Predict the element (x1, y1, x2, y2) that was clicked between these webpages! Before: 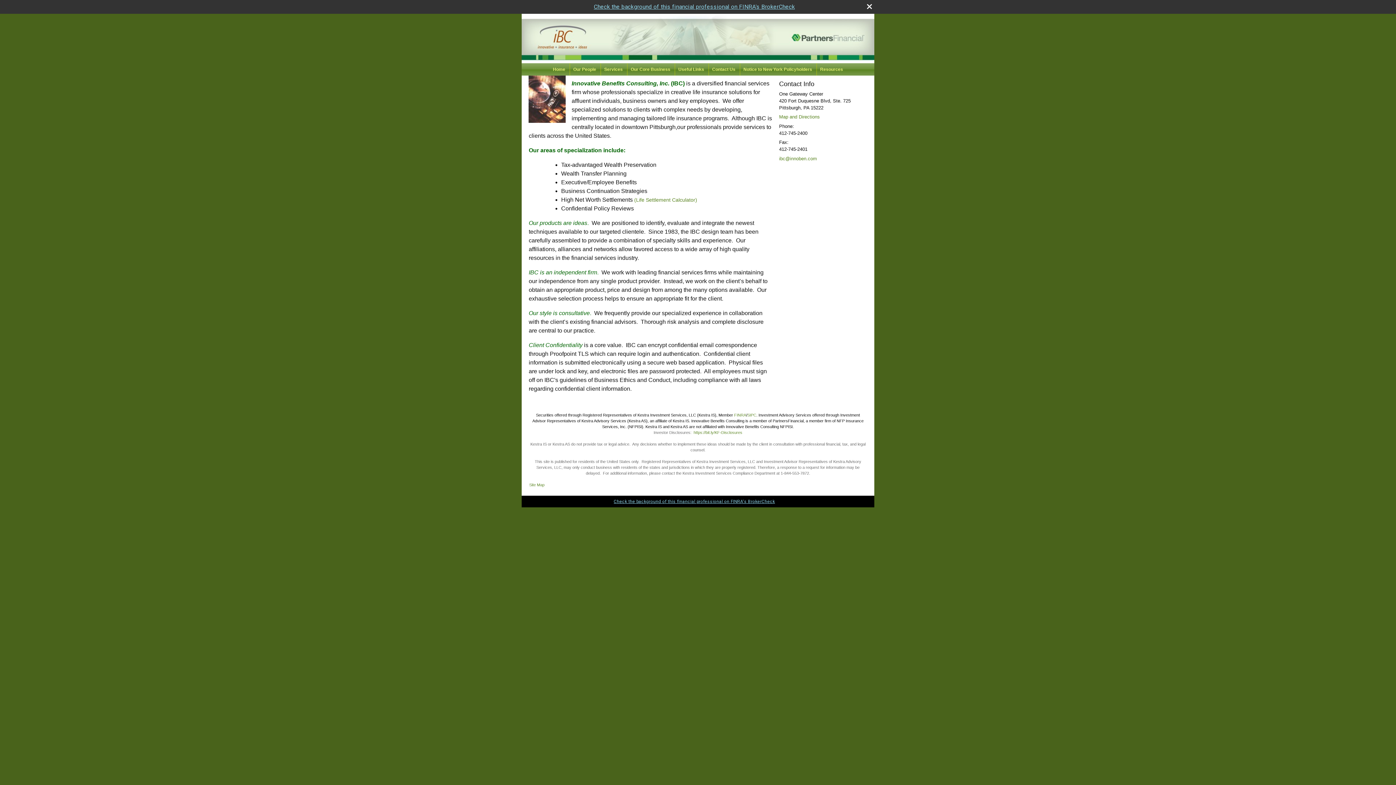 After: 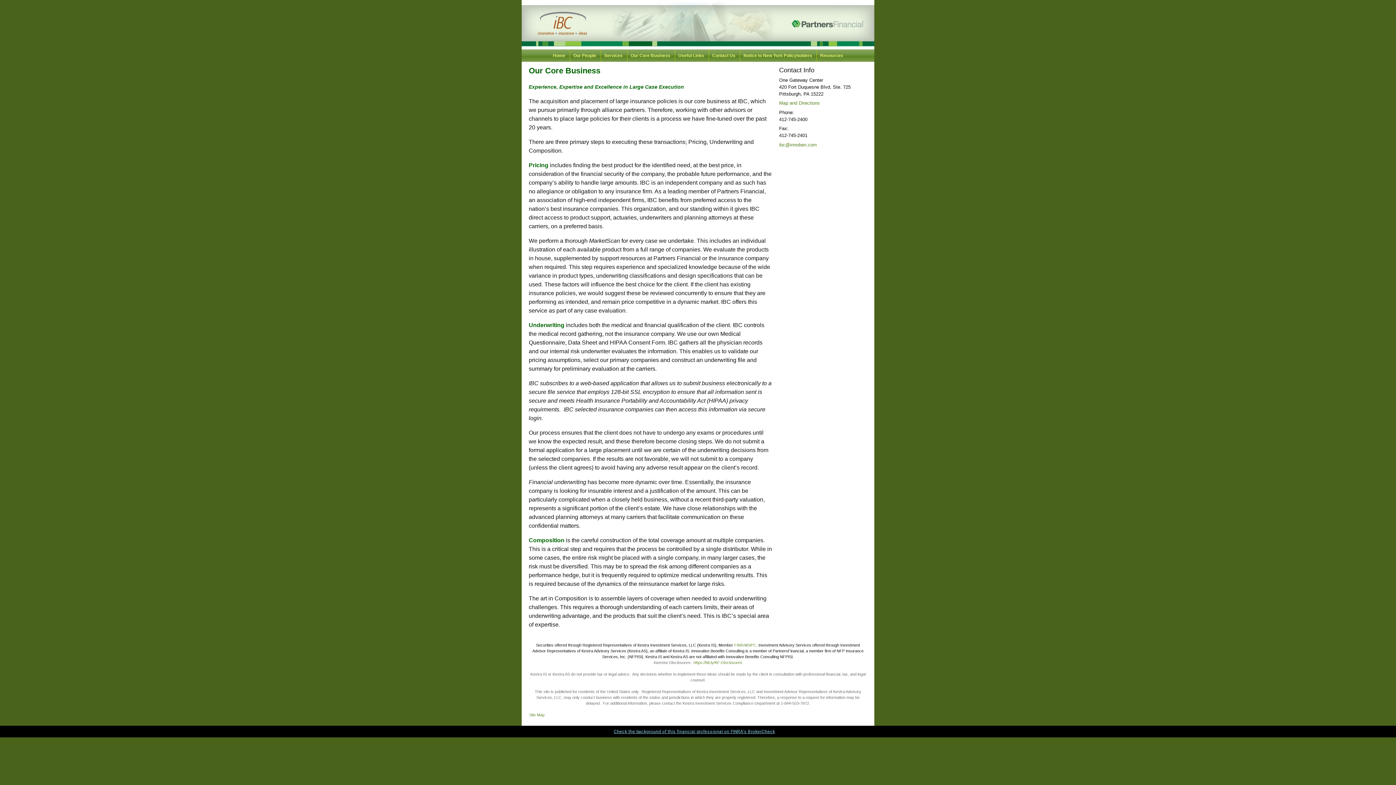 Action: label: Our Core Business bbox: (627, 63, 673, 75)